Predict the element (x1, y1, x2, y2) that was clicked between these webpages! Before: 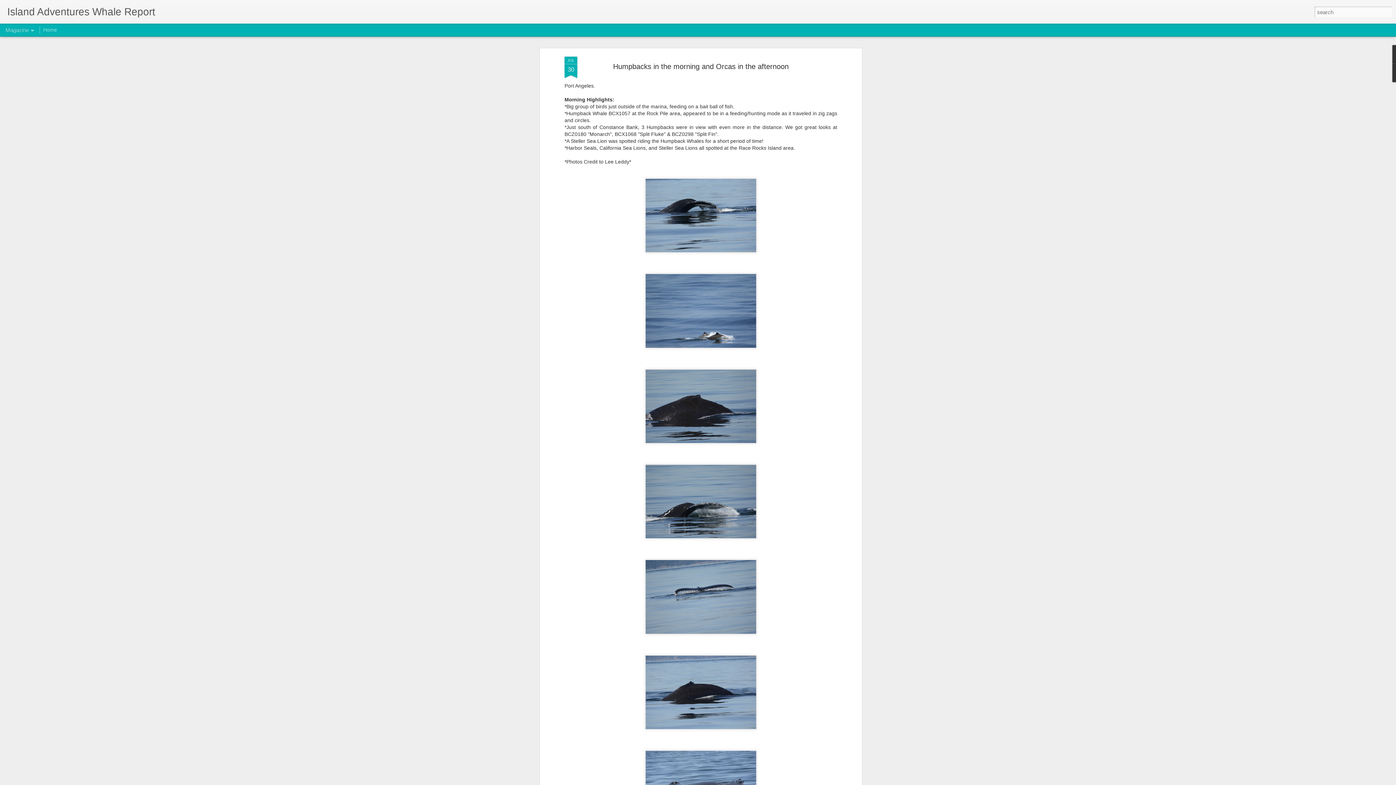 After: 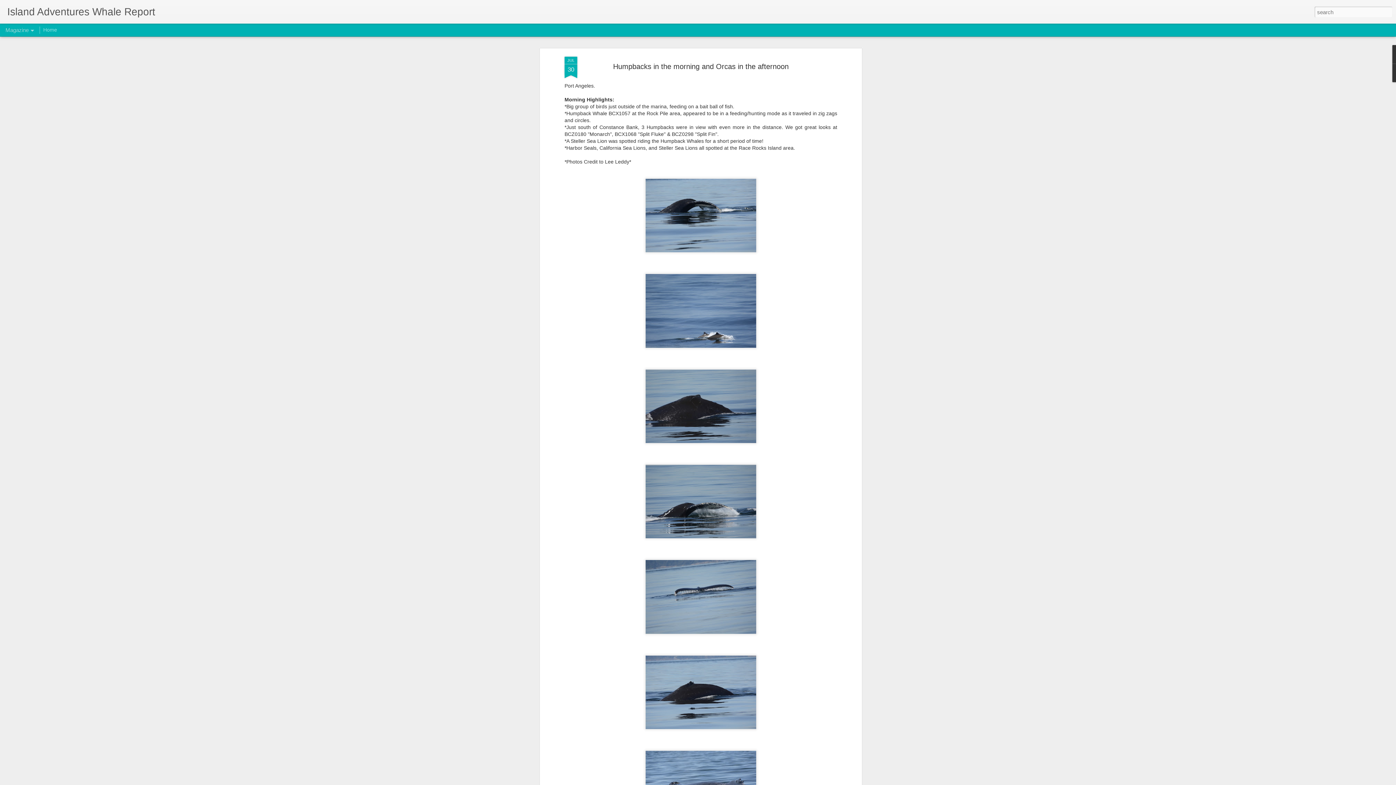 Action: label: Humpbacks in the morning and Orcas in the afternoon bbox: (613, 62, 788, 70)